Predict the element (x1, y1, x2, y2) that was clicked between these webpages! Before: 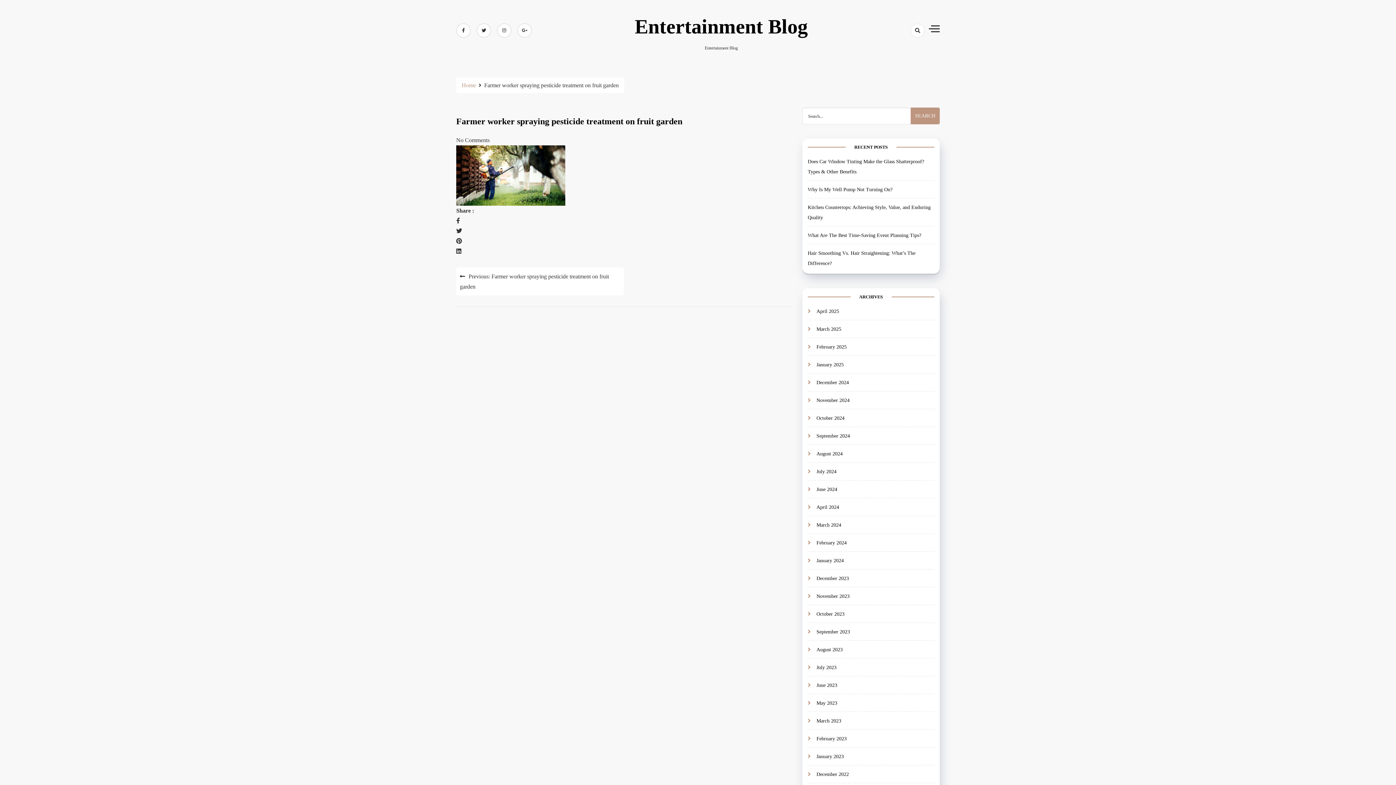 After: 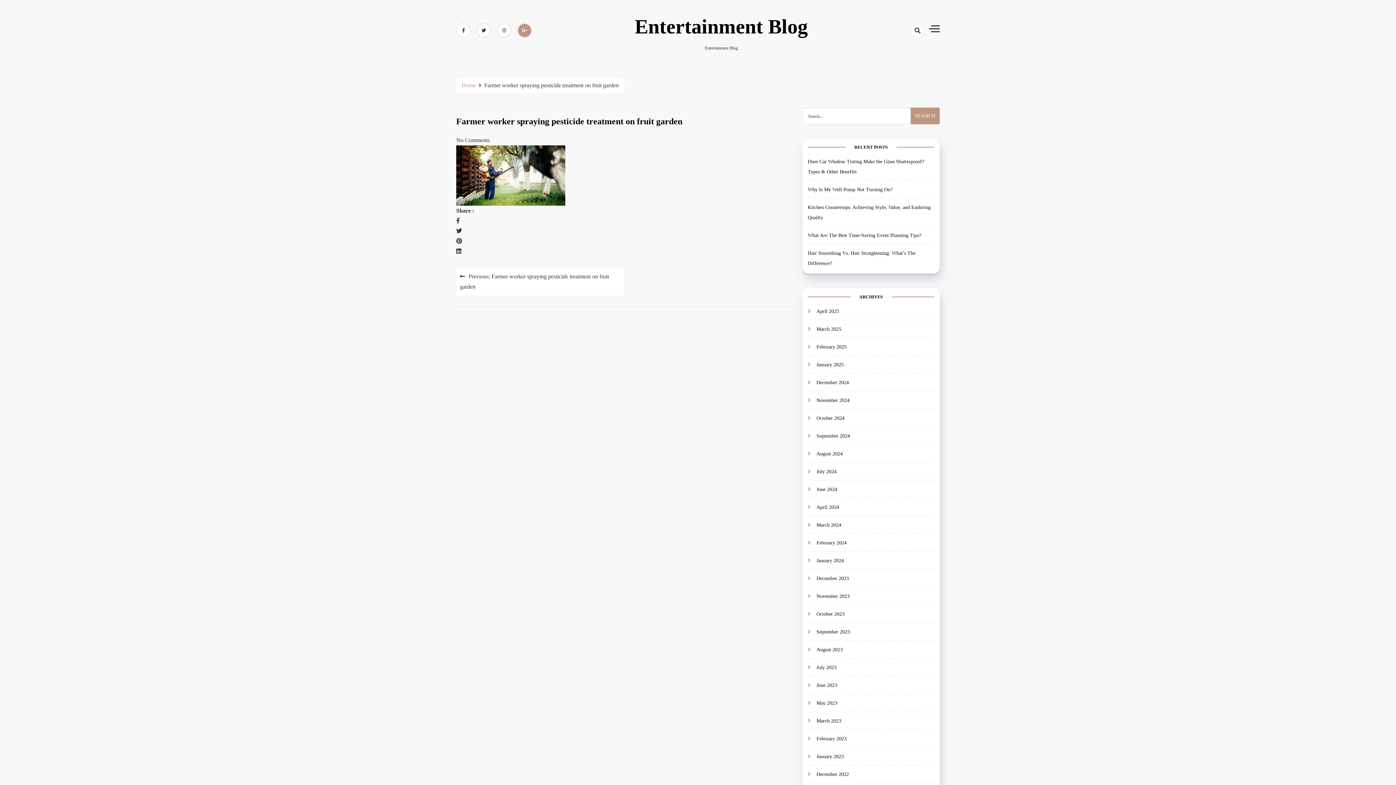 Action: bbox: (517, 23, 532, 37)